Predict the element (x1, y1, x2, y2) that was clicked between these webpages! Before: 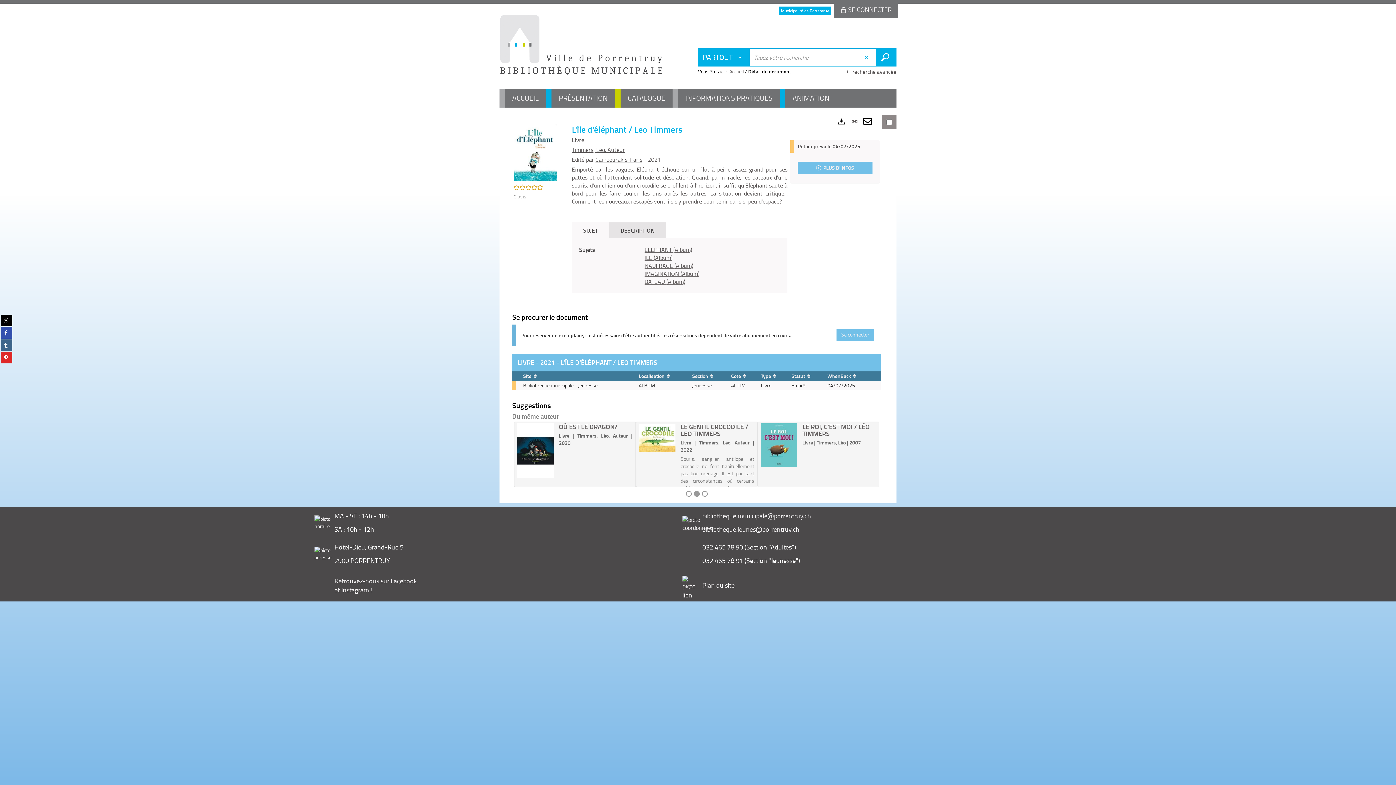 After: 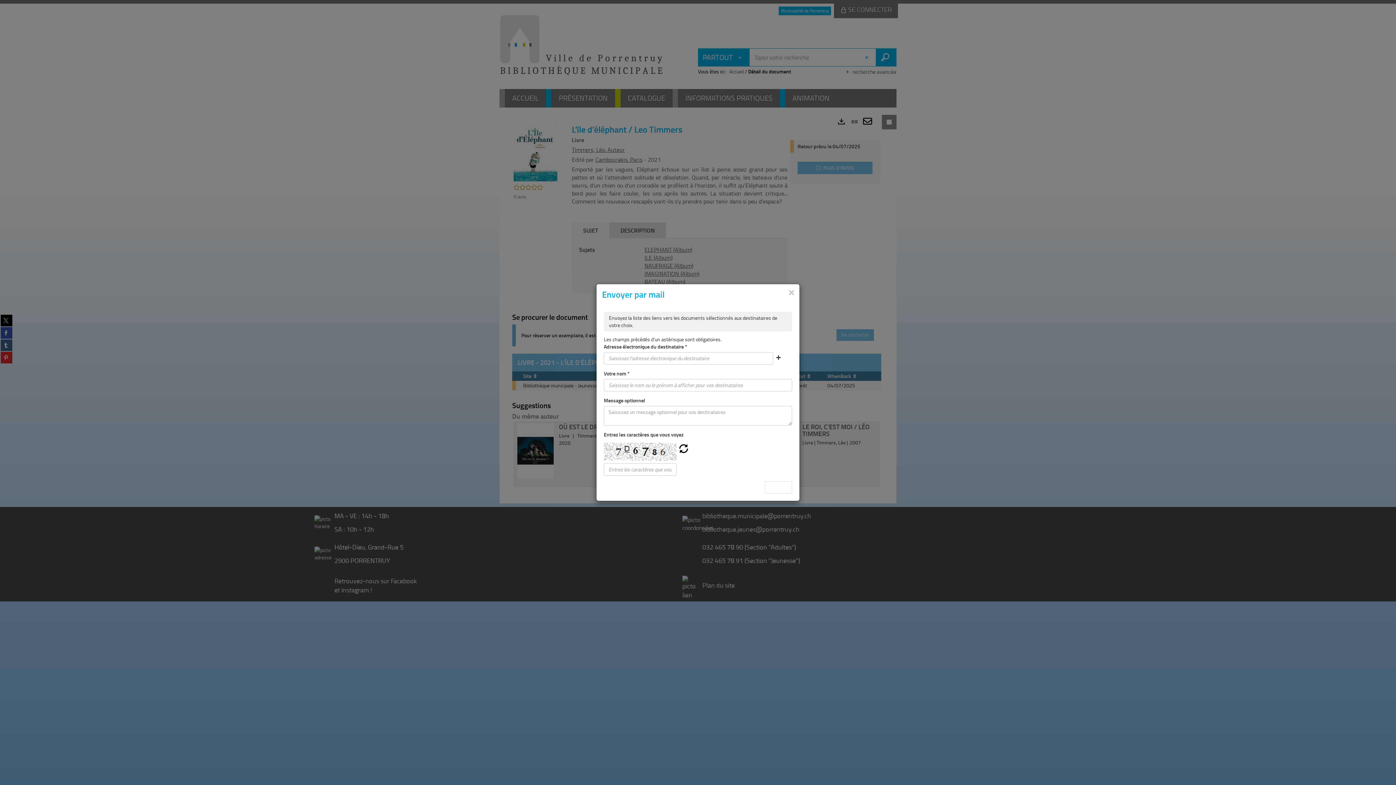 Action: bbox: (863, 114, 872, 127) label: Envoyer par mail